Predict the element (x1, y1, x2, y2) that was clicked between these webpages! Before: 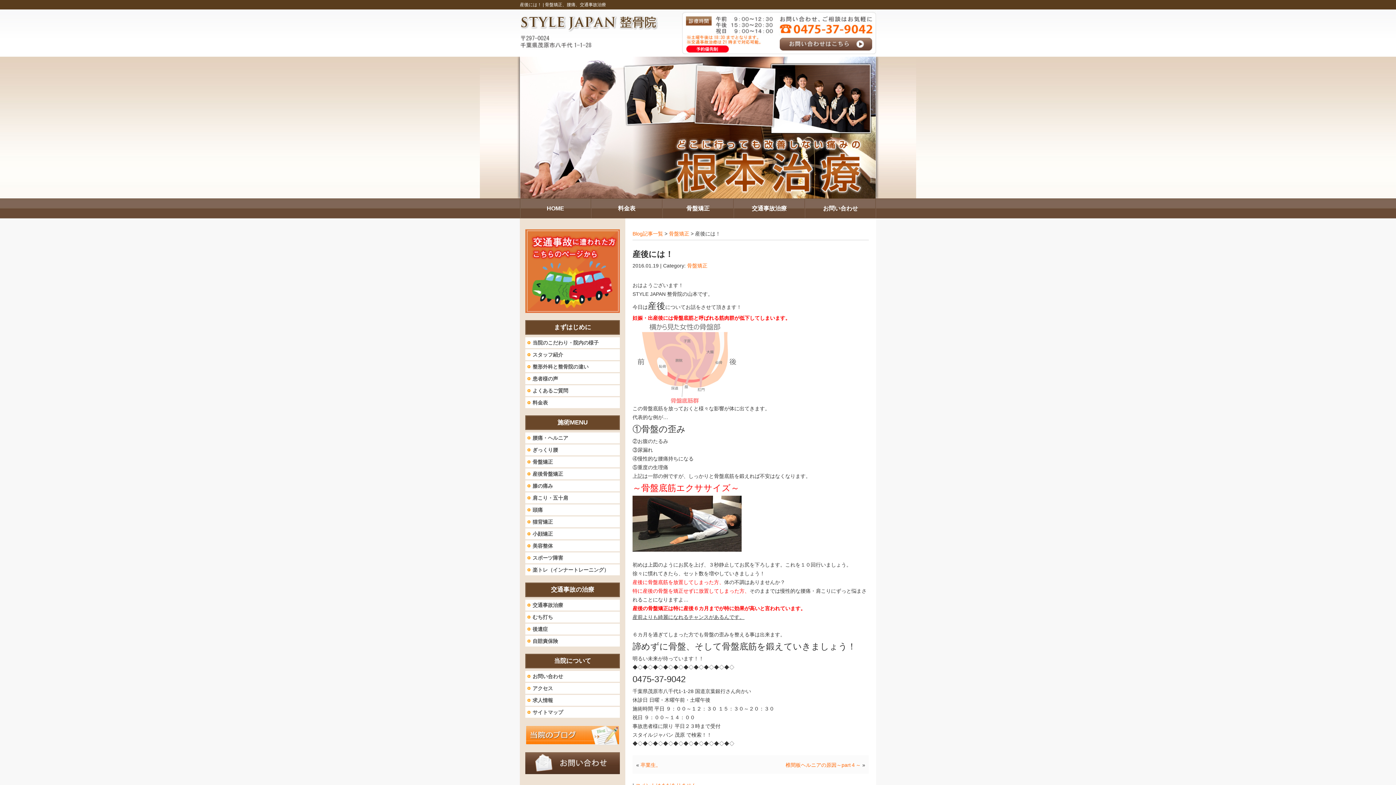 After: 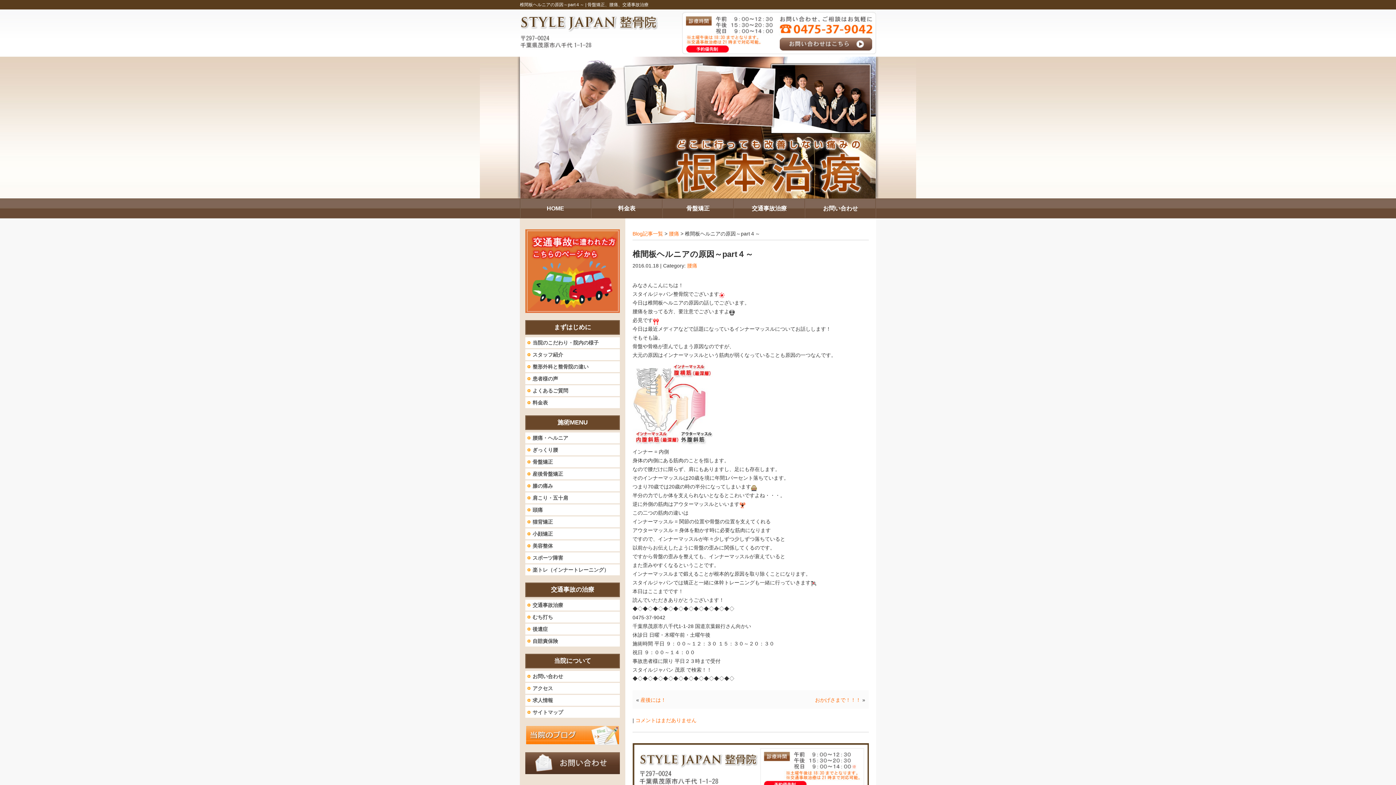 Action: label: 椎間板ヘルニアの原因～part４～ bbox: (785, 762, 861, 768)